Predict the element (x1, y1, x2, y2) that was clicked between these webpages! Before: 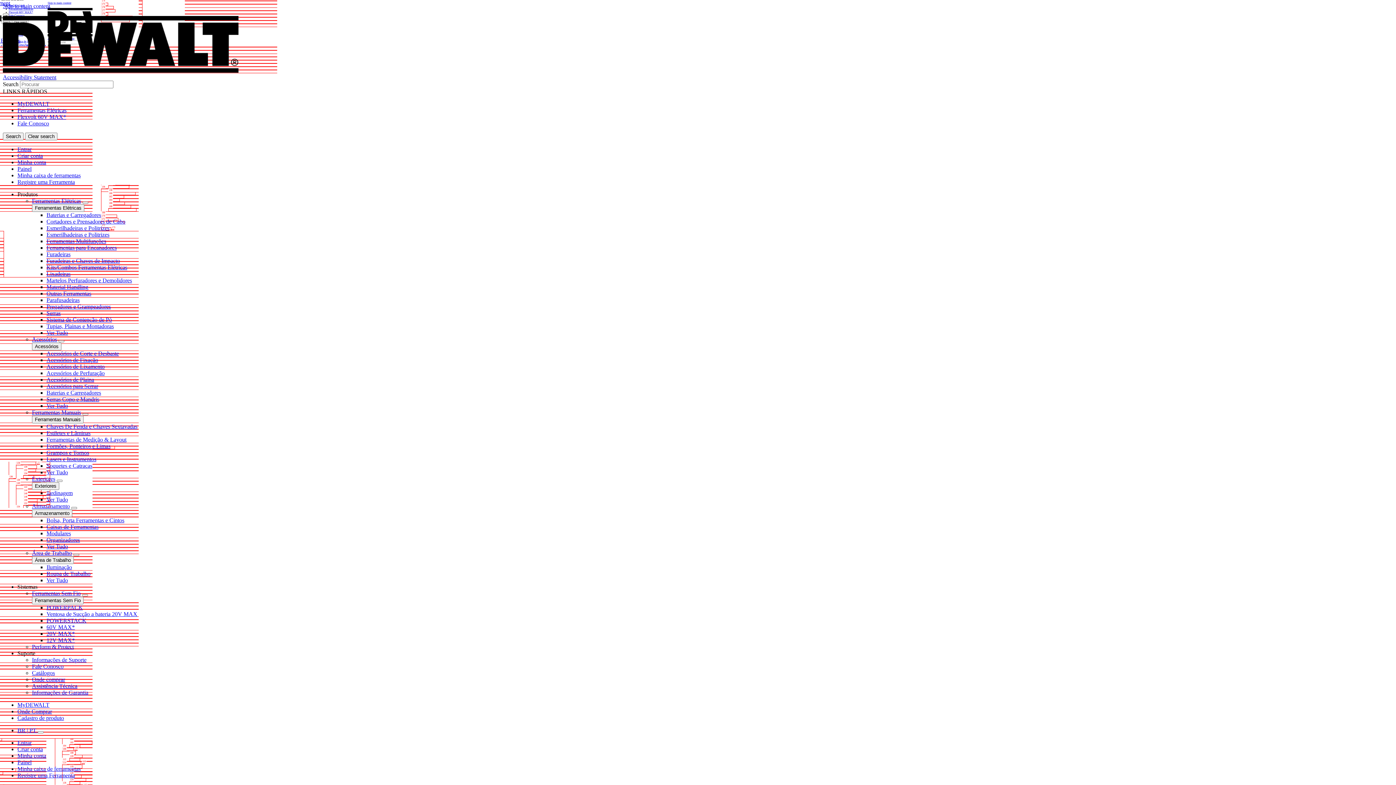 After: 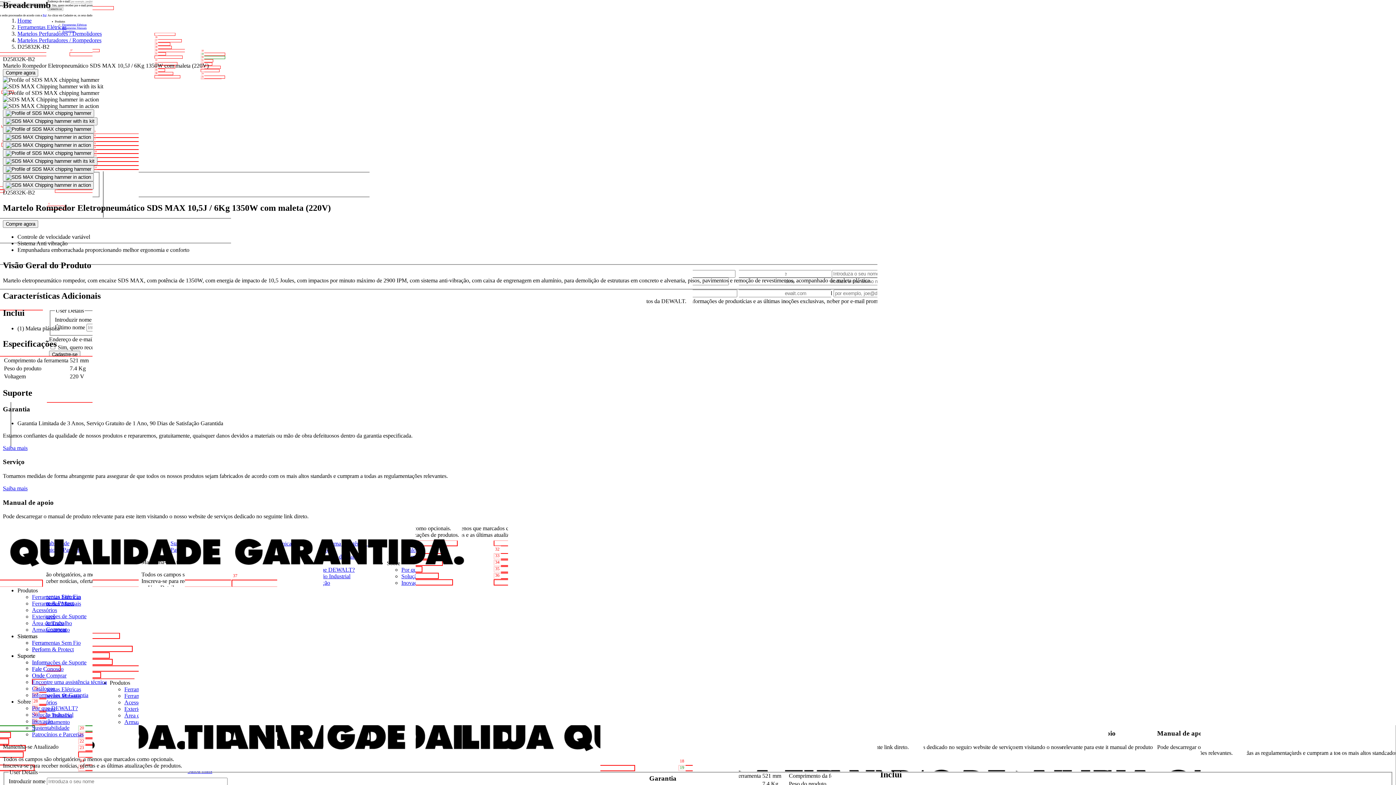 Action: bbox: (2, 2, 50, 9) label: Skip to main content